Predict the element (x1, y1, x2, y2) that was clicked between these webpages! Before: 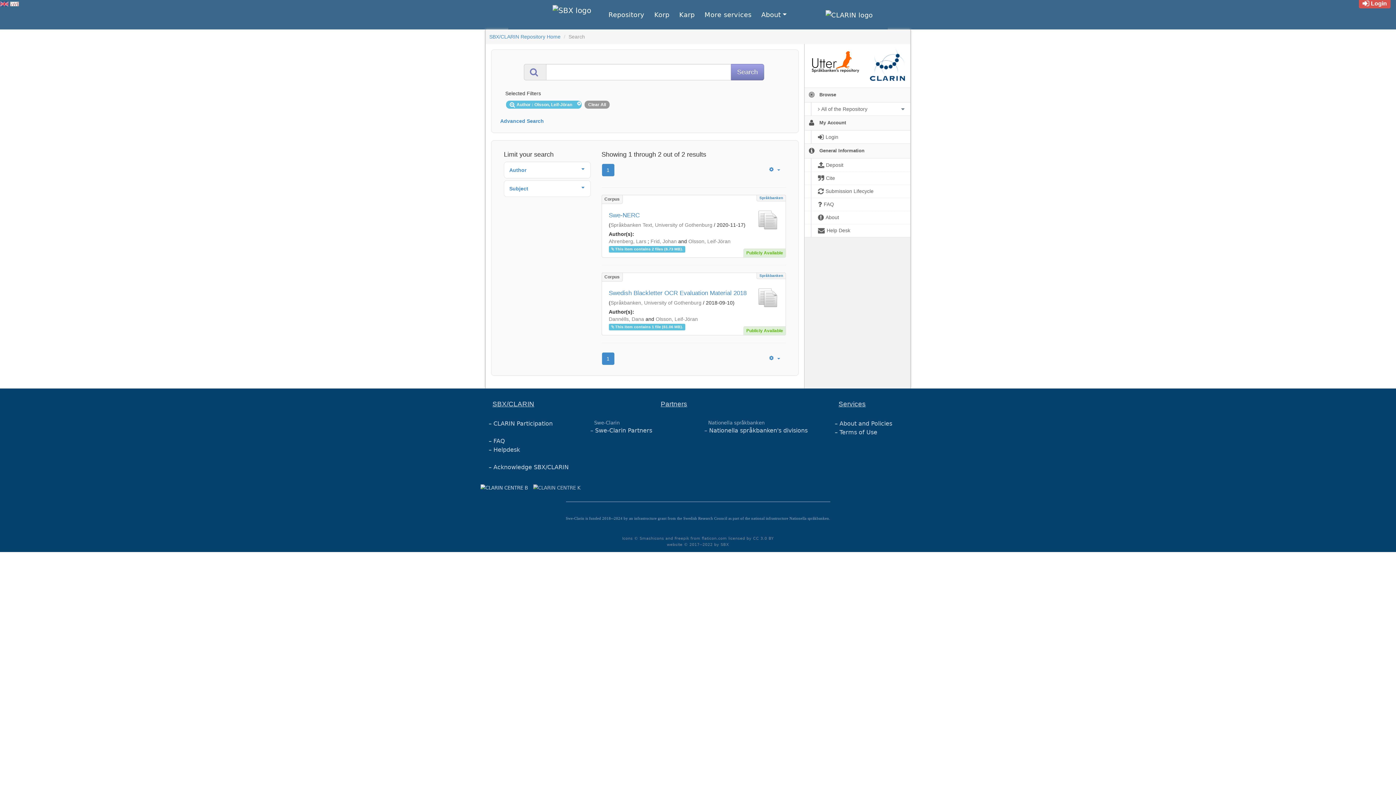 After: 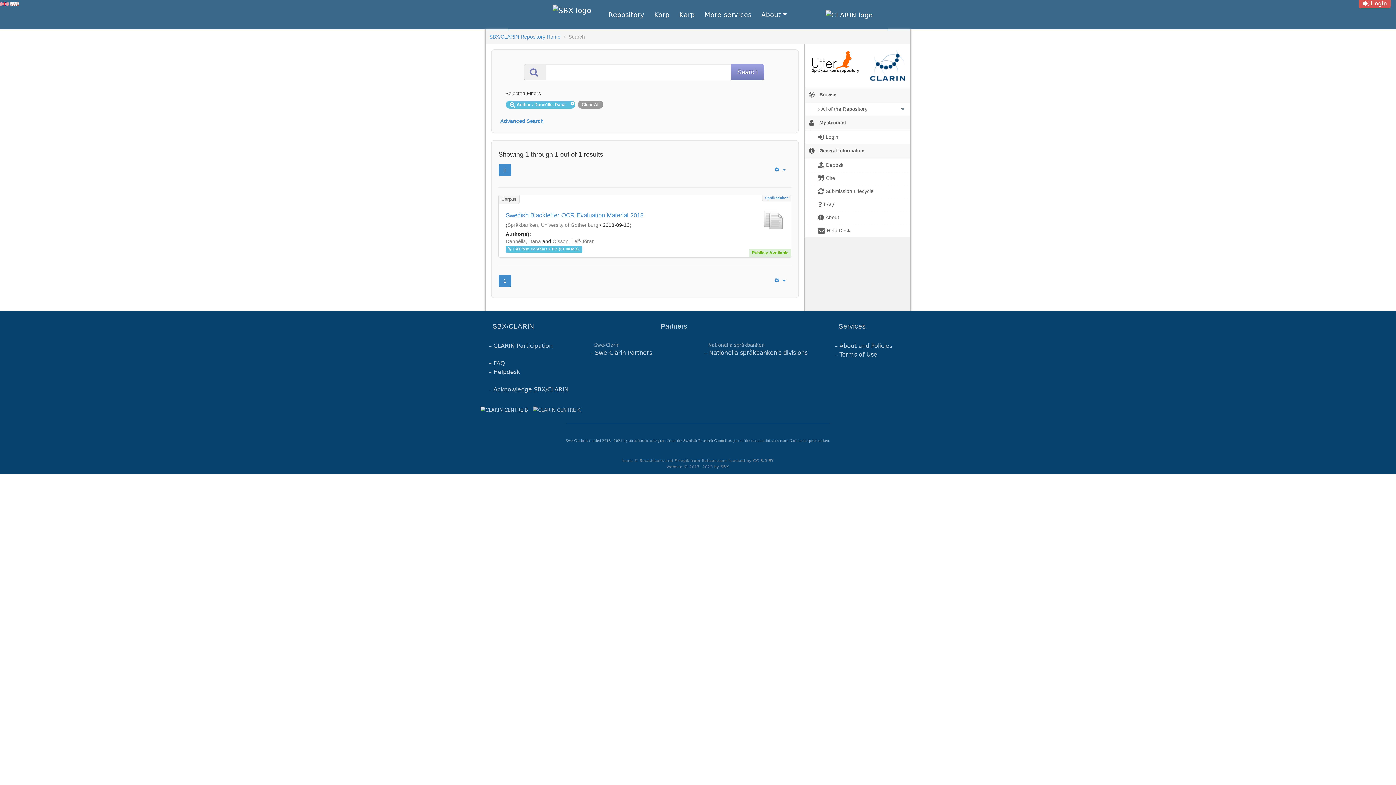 Action: bbox: (608, 316, 644, 322) label: Dannélls, Dana